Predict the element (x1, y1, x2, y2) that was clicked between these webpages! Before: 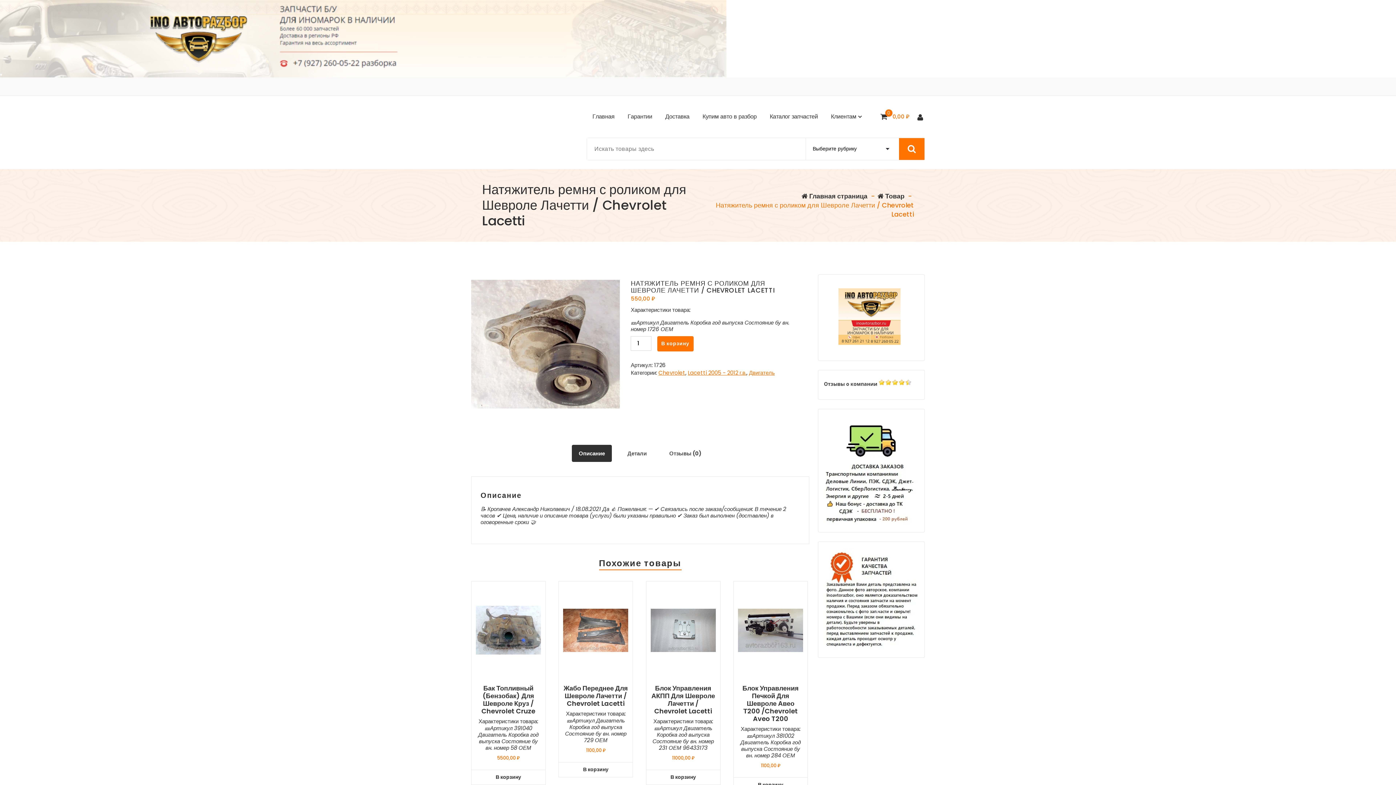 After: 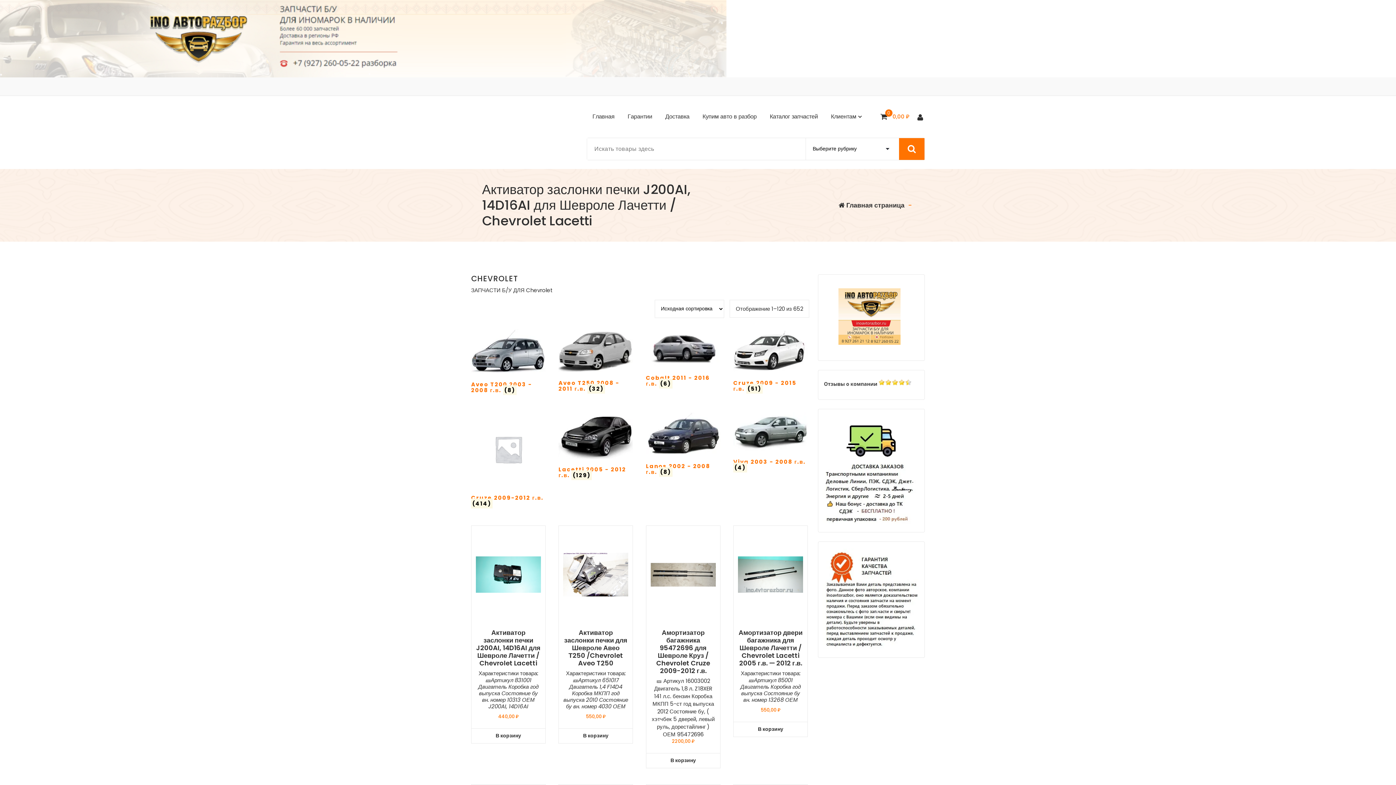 Action: label: Chevrolet bbox: (658, 368, 685, 376)